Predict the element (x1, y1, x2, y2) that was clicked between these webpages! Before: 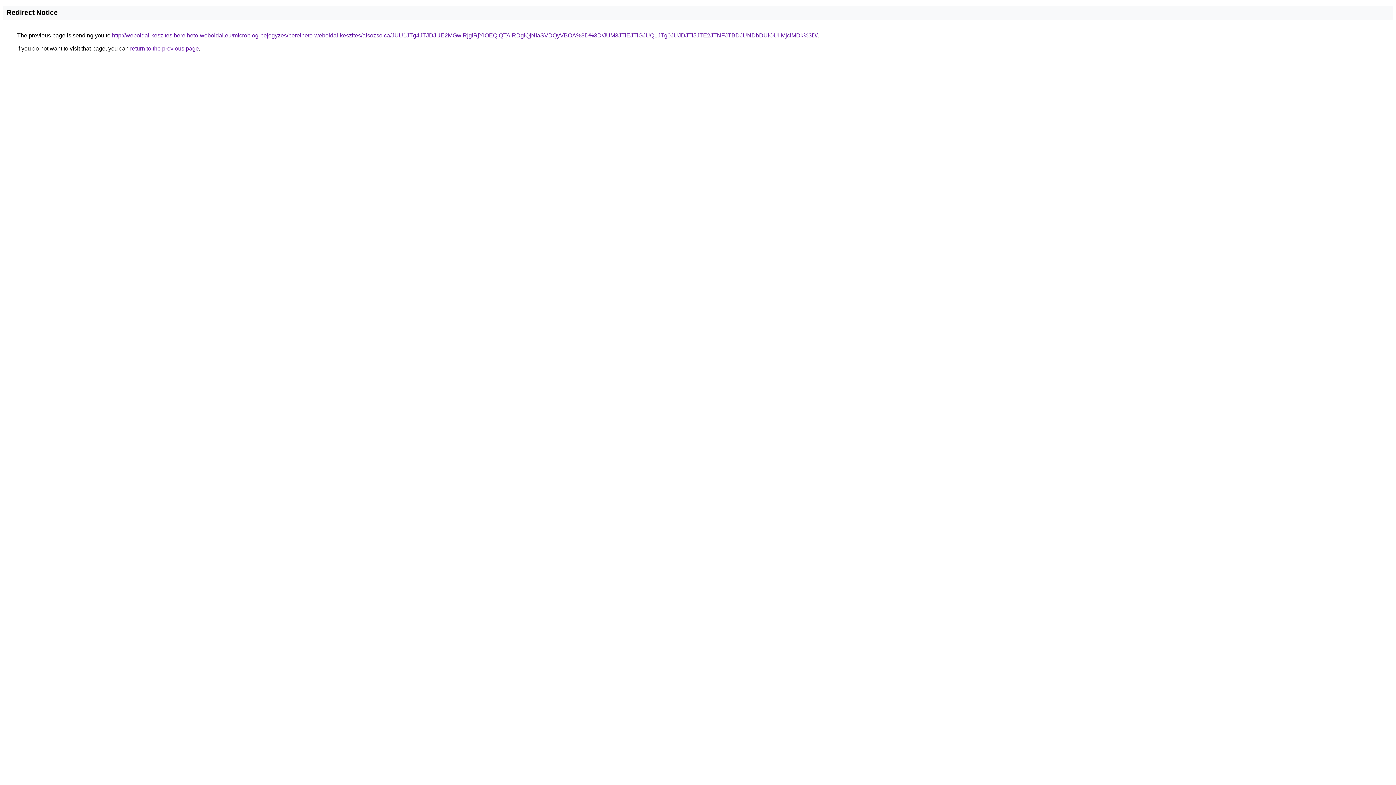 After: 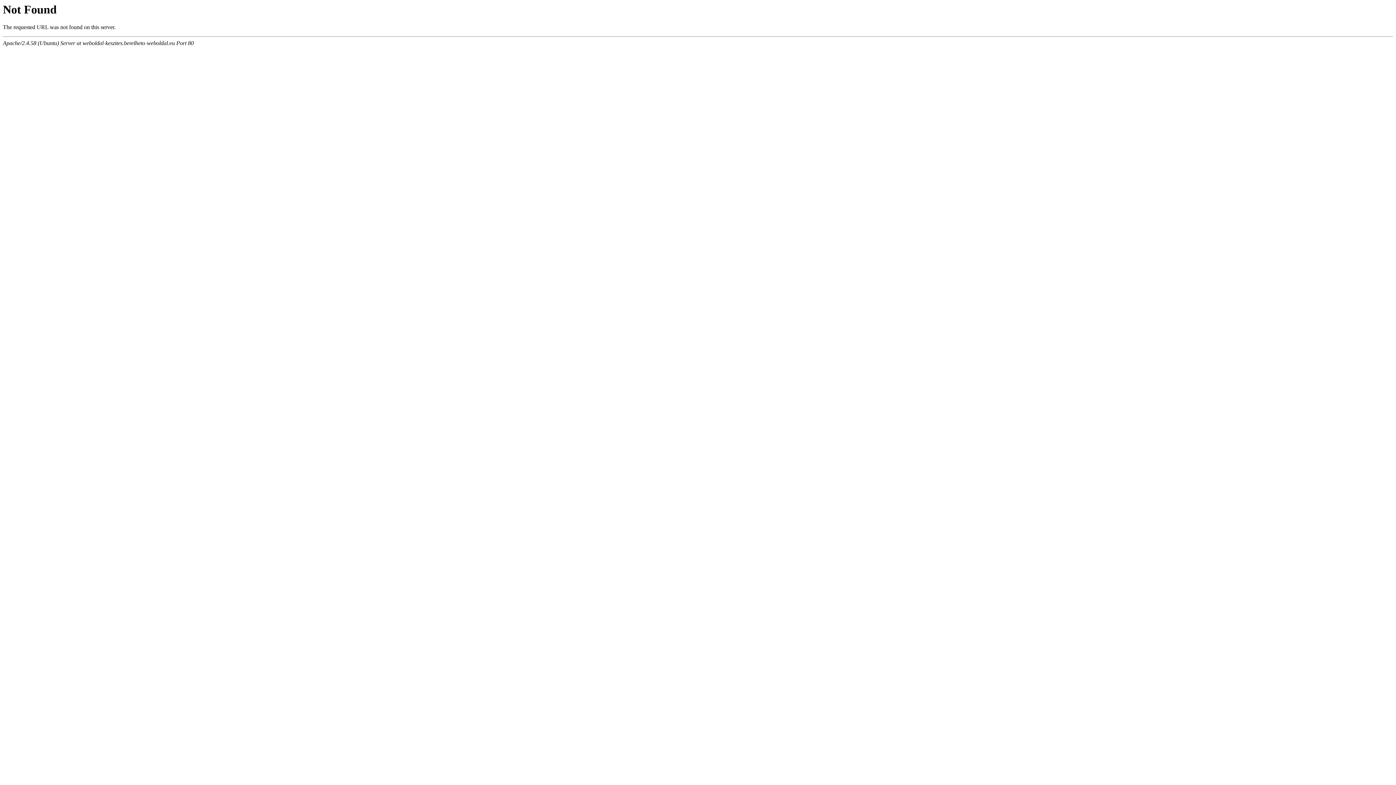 Action: label: http://weboldal-keszites.berelheto-weboldal.eu/microblog-bejegyzes/berelheto-weboldal-keszites/alsozsolca/JUU1JTg4JTJDJUE2MGwlRjglRjYlOEQlQTAlRDglQjNIaSVDQyVBOA%3D%3D/JUM3JTlEJTlGJUQ1JTg0JUJDJTI5JTE2JTNFJTBDJUNDbDUlOUIlMjclMDk%3D/ bbox: (112, 32, 817, 38)